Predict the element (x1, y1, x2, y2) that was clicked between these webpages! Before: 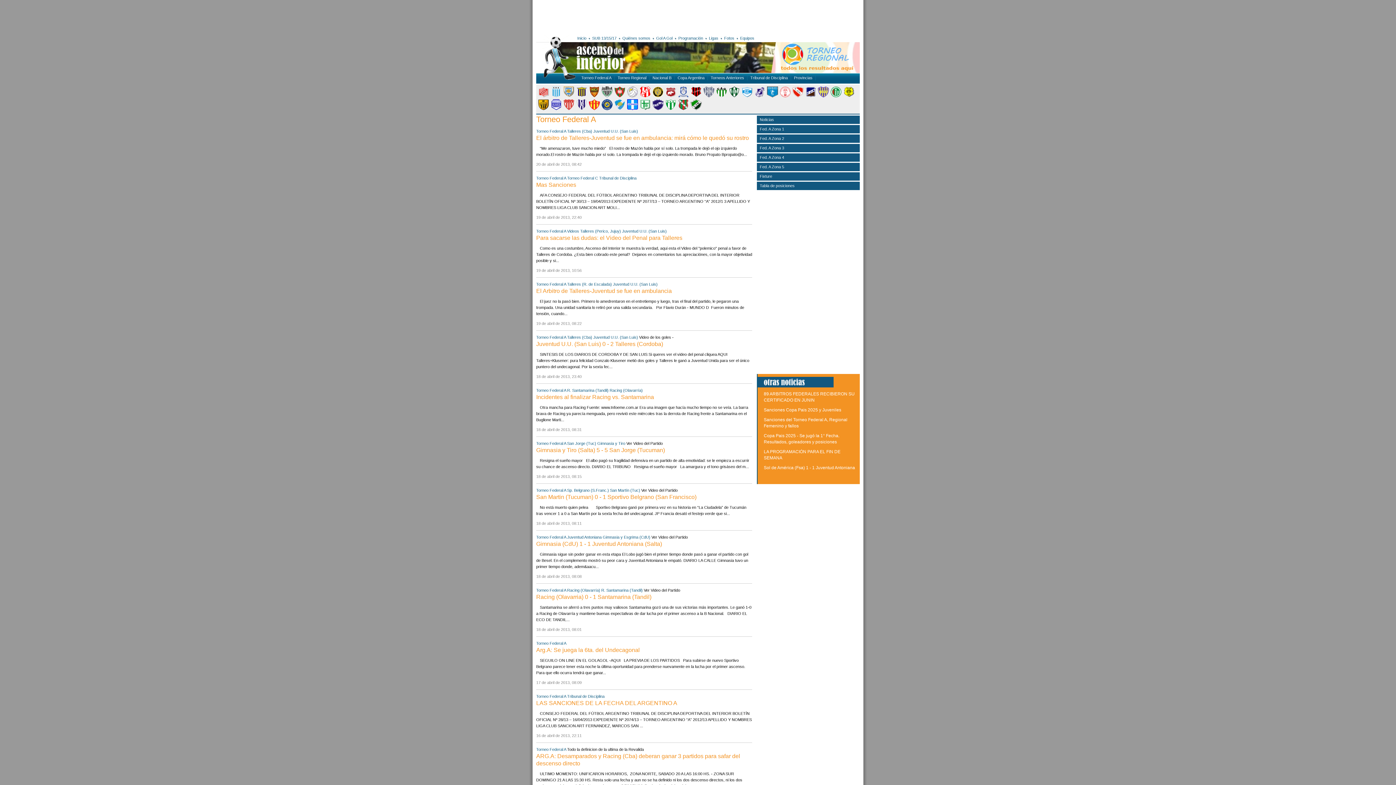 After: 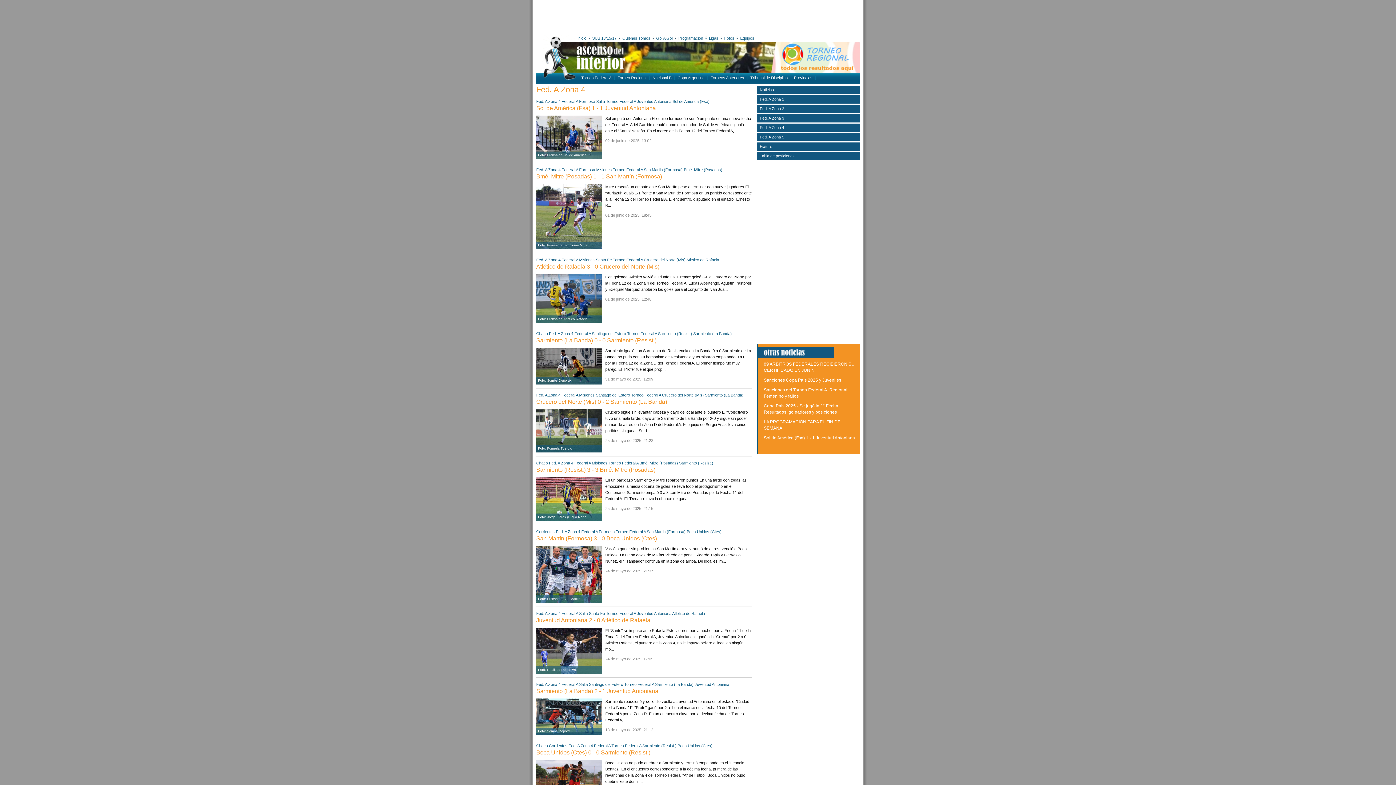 Action: bbox: (760, 155, 784, 159) label: Fed. A Zona 4